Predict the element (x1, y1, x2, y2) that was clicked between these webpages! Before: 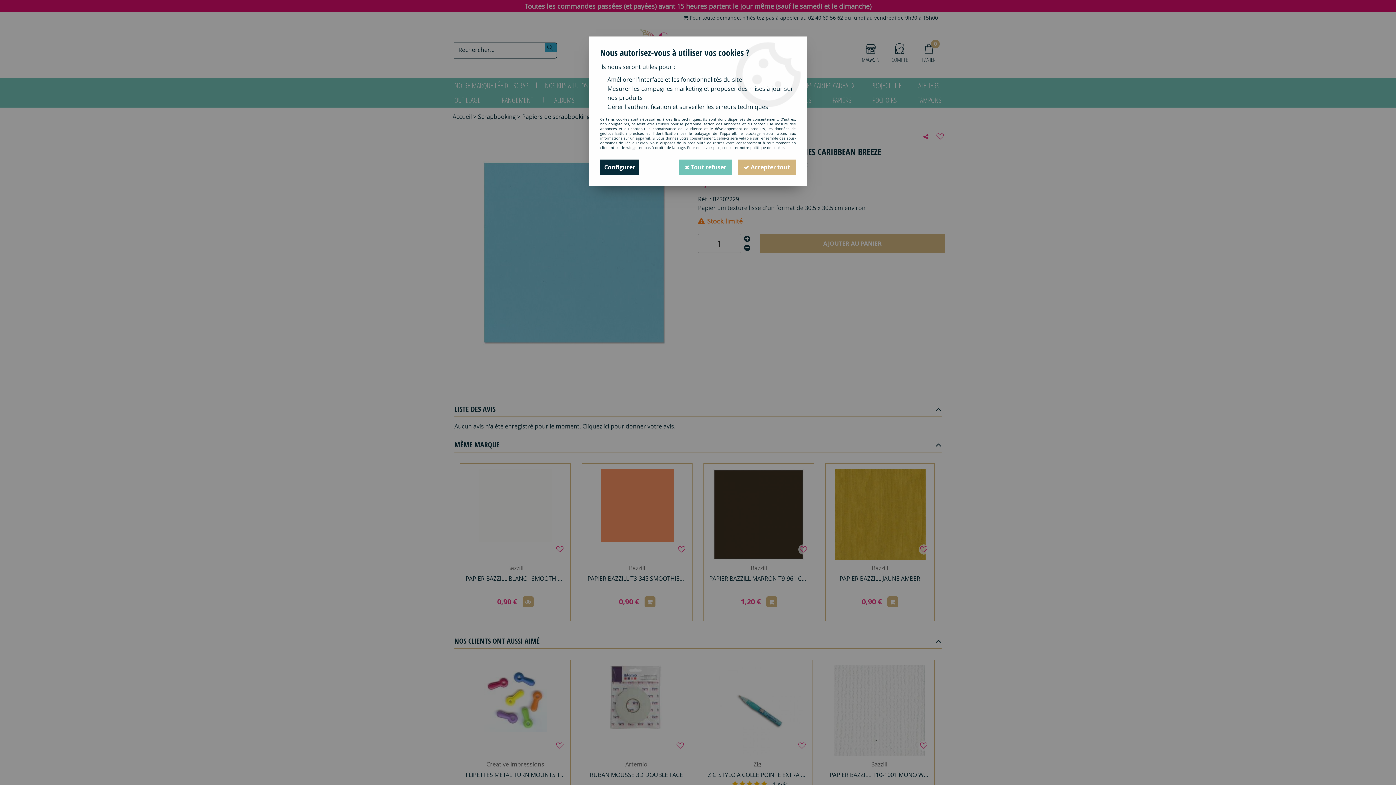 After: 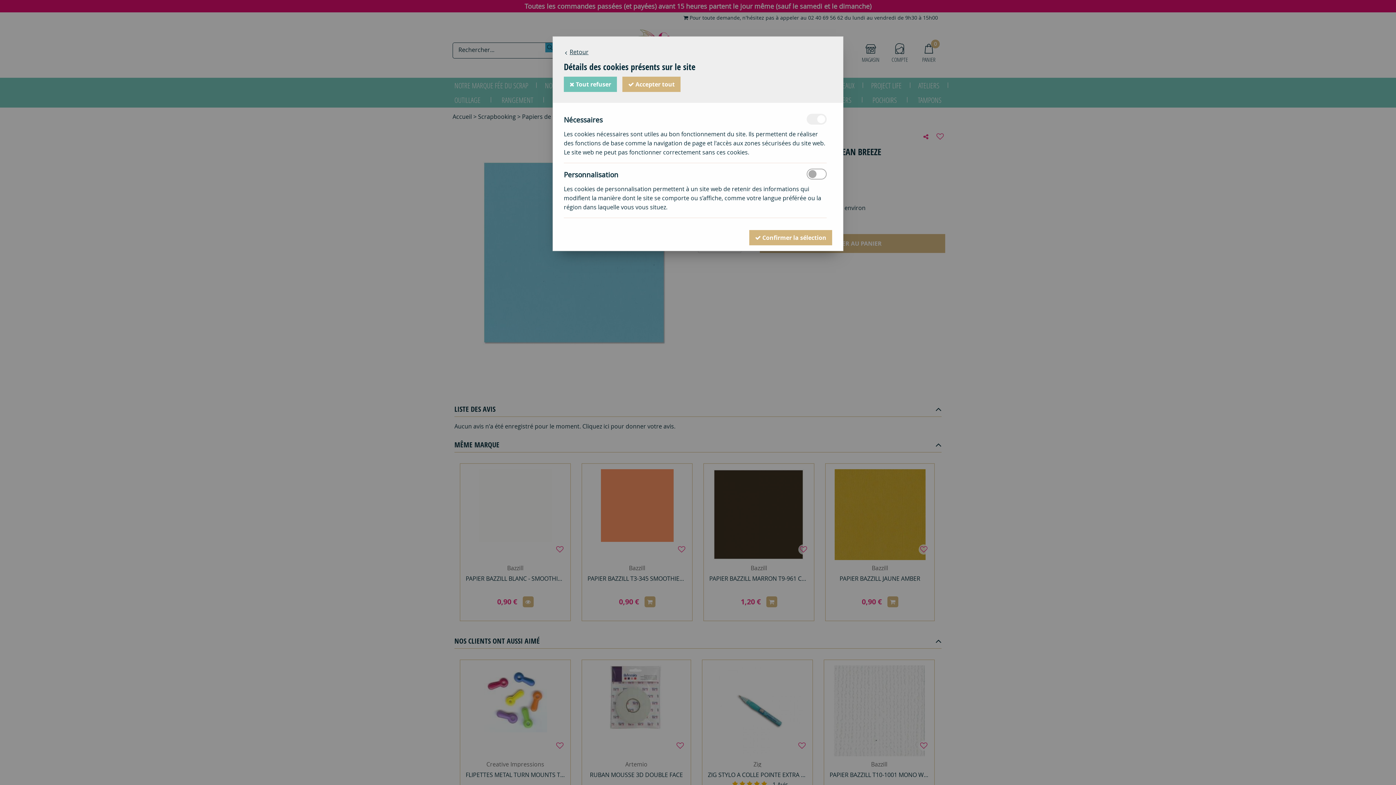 Action: bbox: (600, 159, 639, 174) label: Configurer